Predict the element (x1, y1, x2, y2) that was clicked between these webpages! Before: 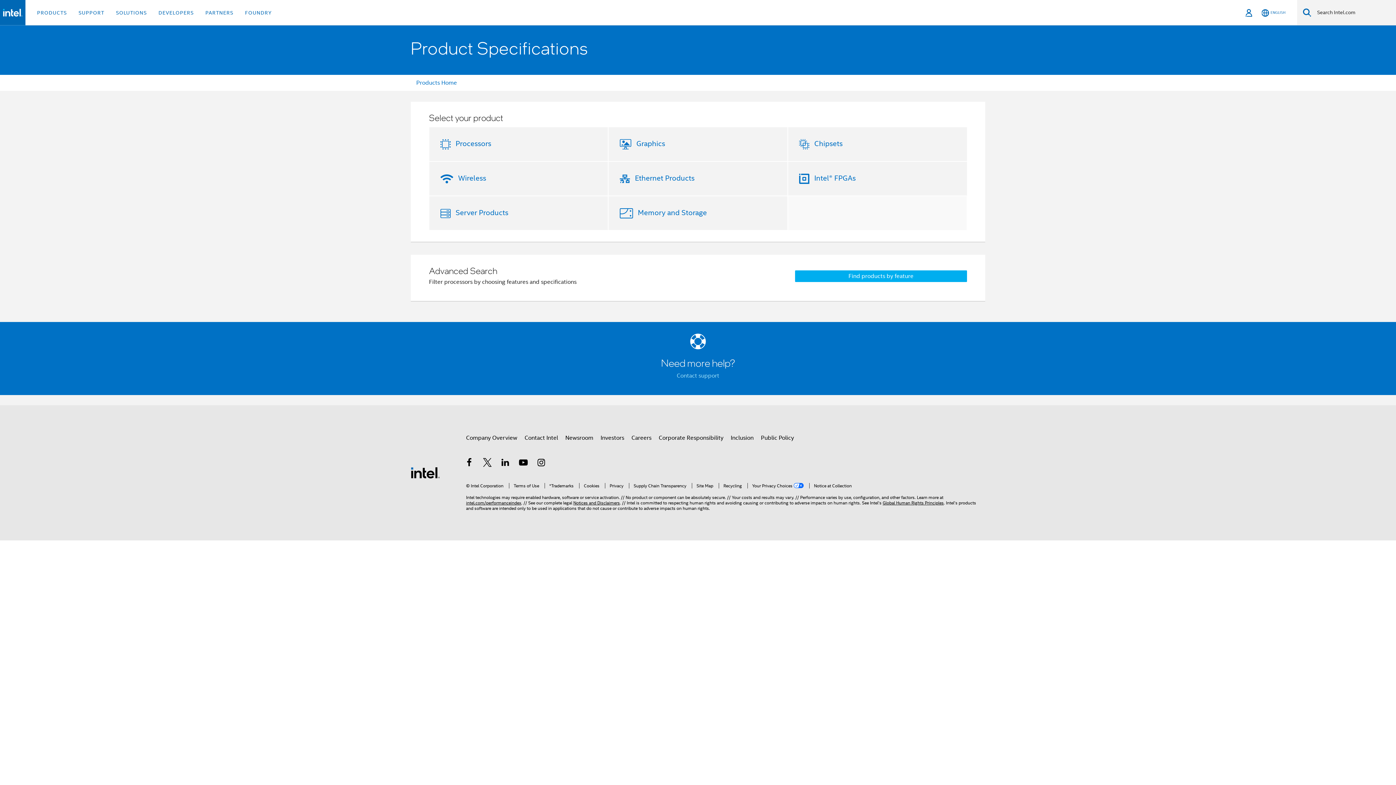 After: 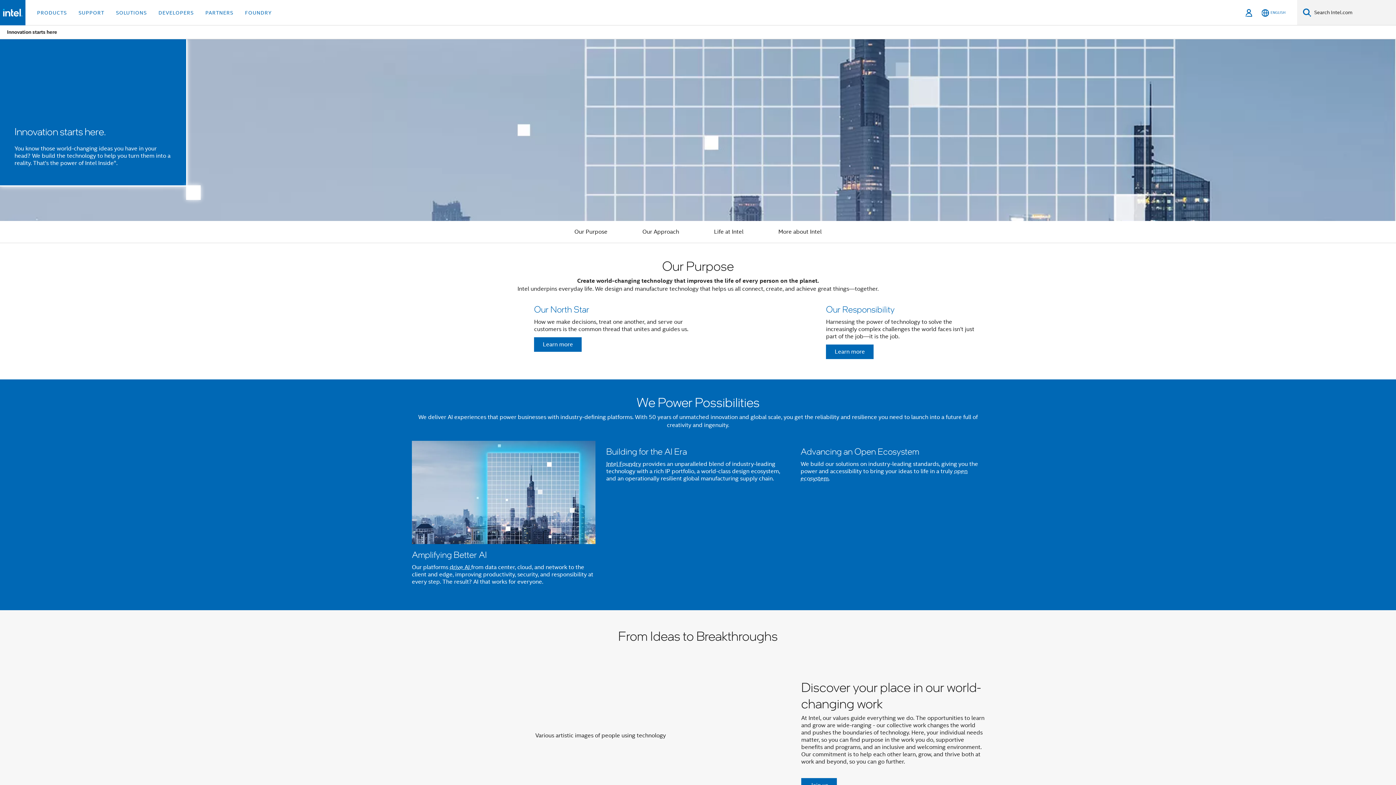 Action: label: Company Overview bbox: (466, 431, 517, 444)